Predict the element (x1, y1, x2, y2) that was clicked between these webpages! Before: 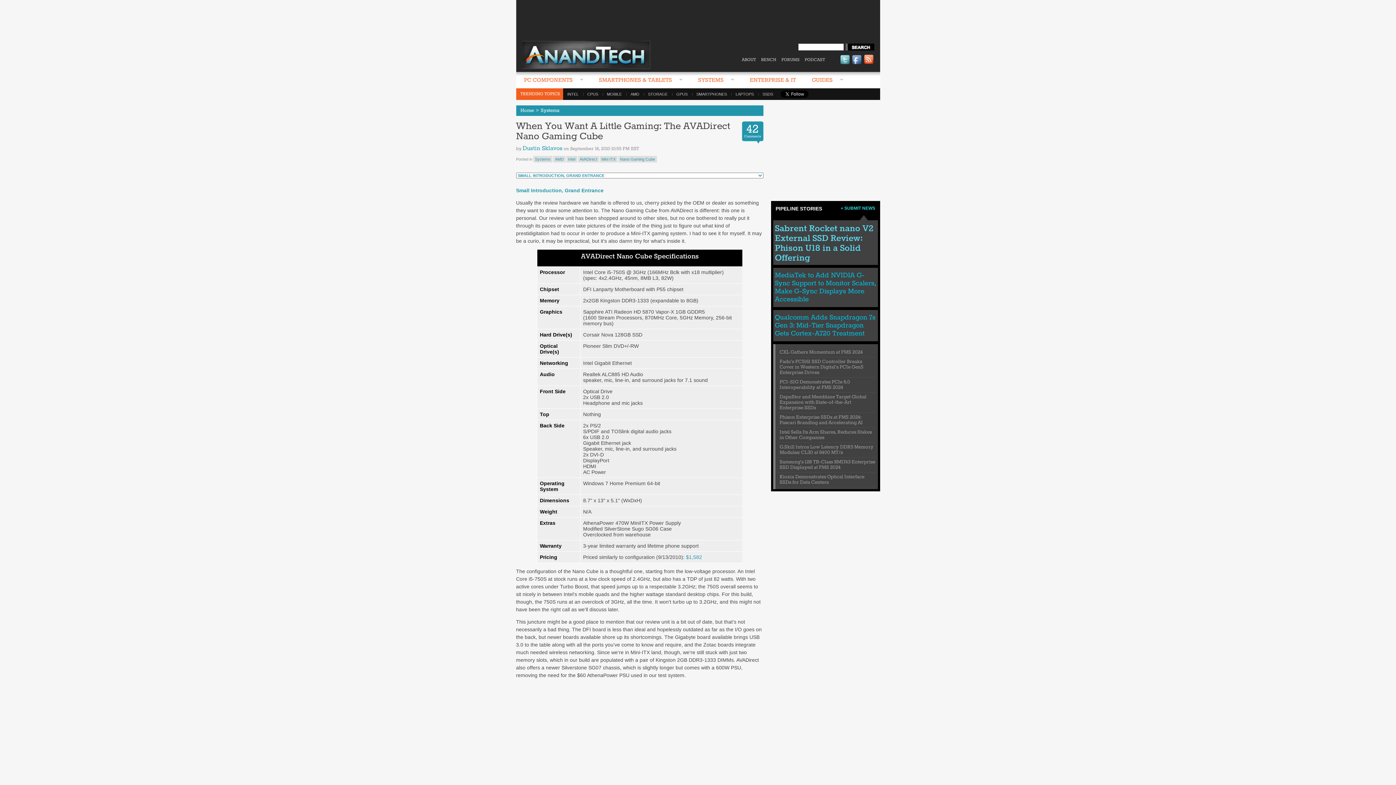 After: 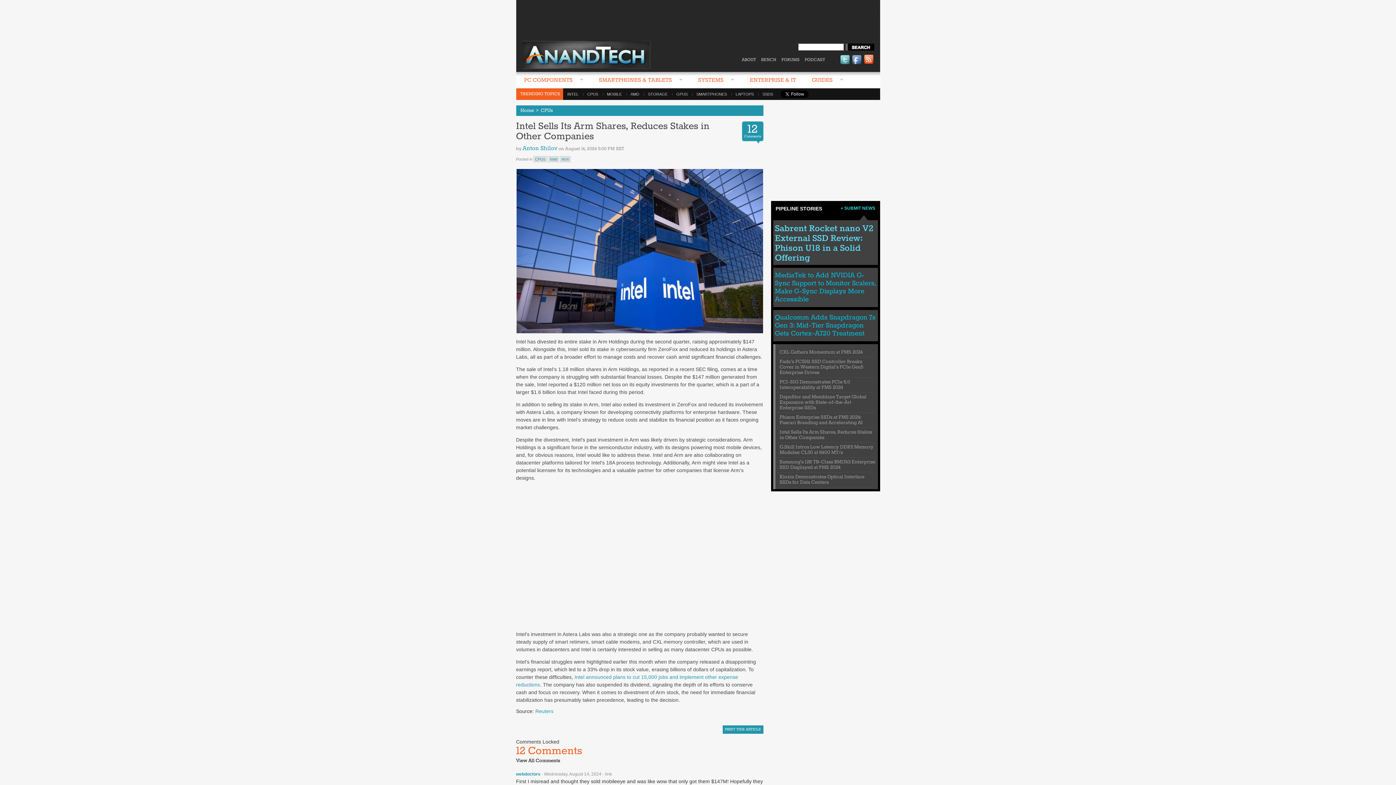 Action: bbox: (779, 429, 872, 441) label: Intel Sells Its Arm Shares, Reduces Stakes in Other Companies